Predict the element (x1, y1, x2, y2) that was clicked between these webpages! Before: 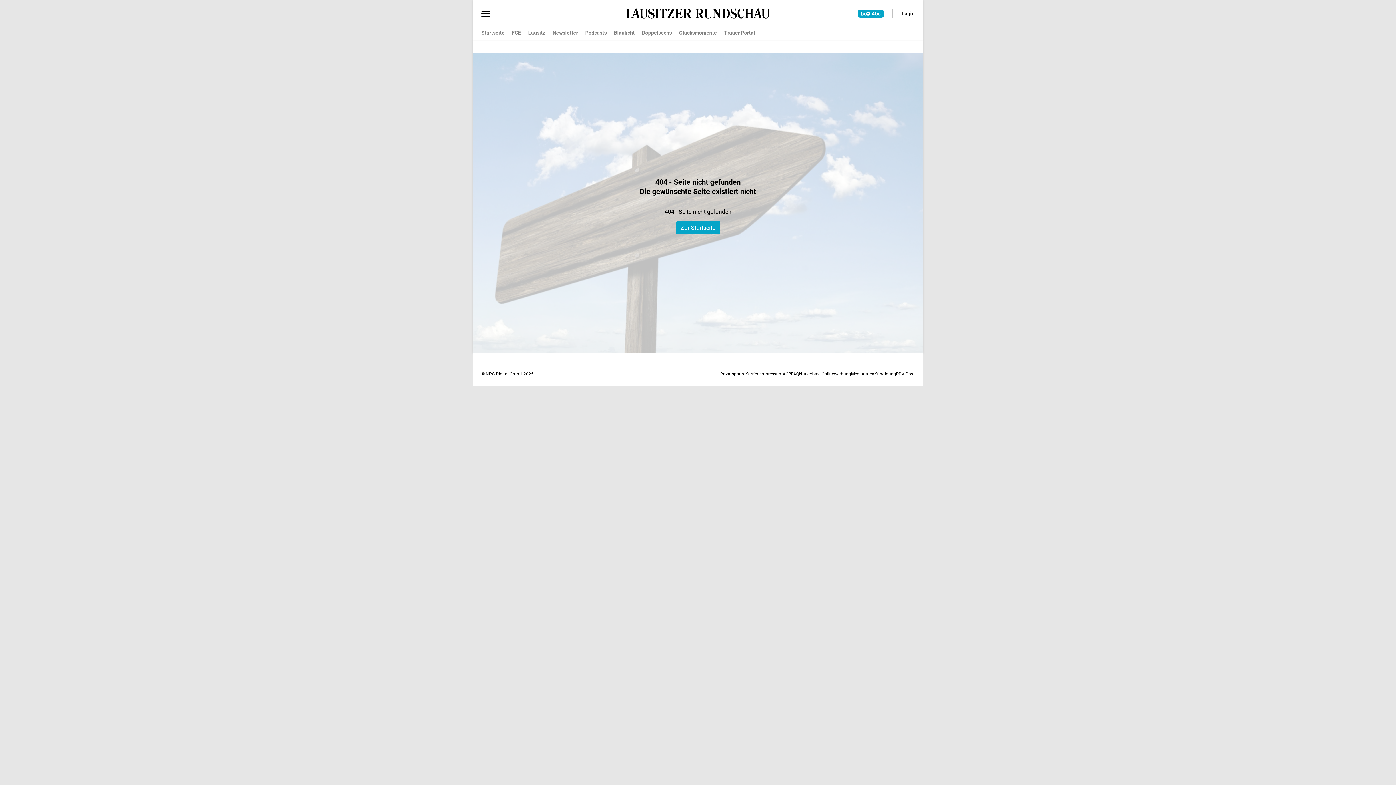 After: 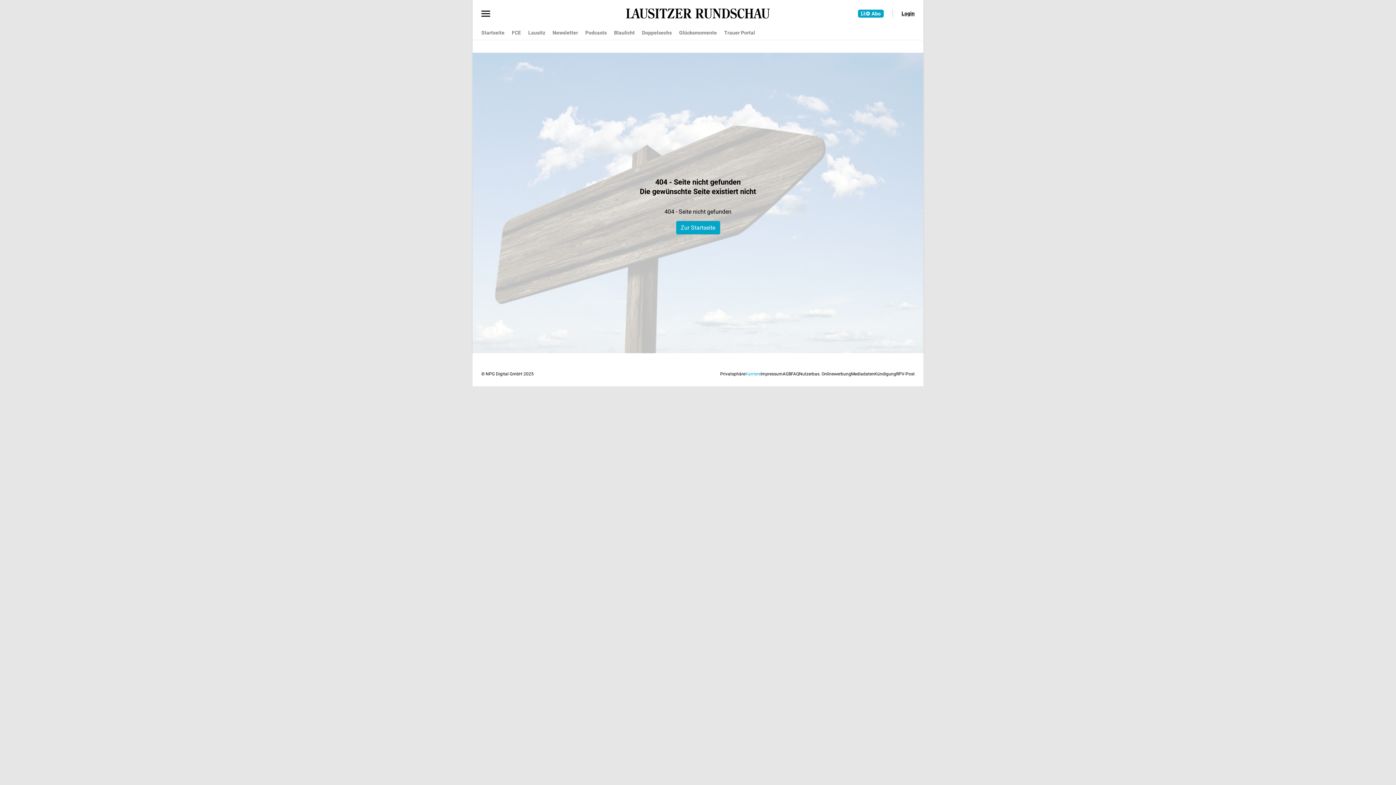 Action: bbox: (745, 371, 760, 376) label: Karriere